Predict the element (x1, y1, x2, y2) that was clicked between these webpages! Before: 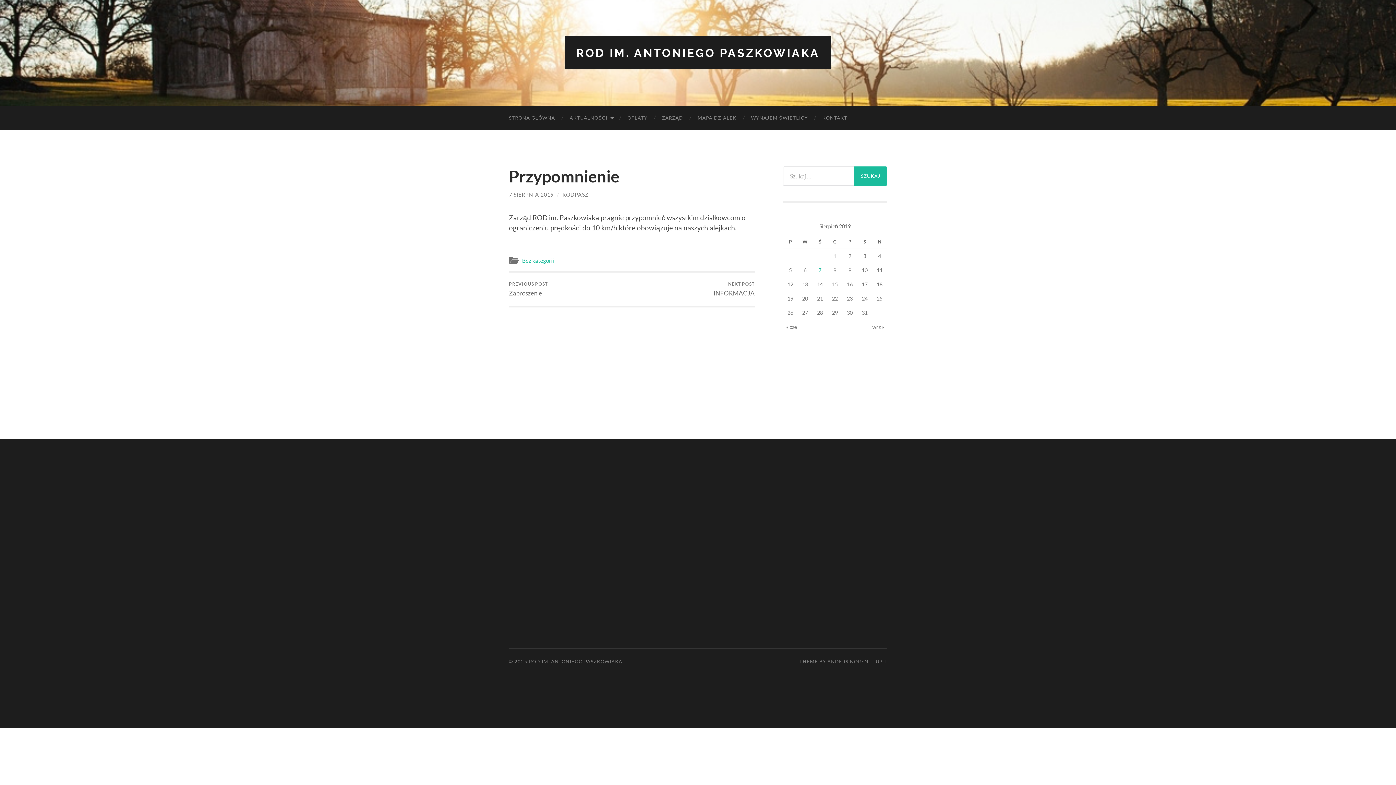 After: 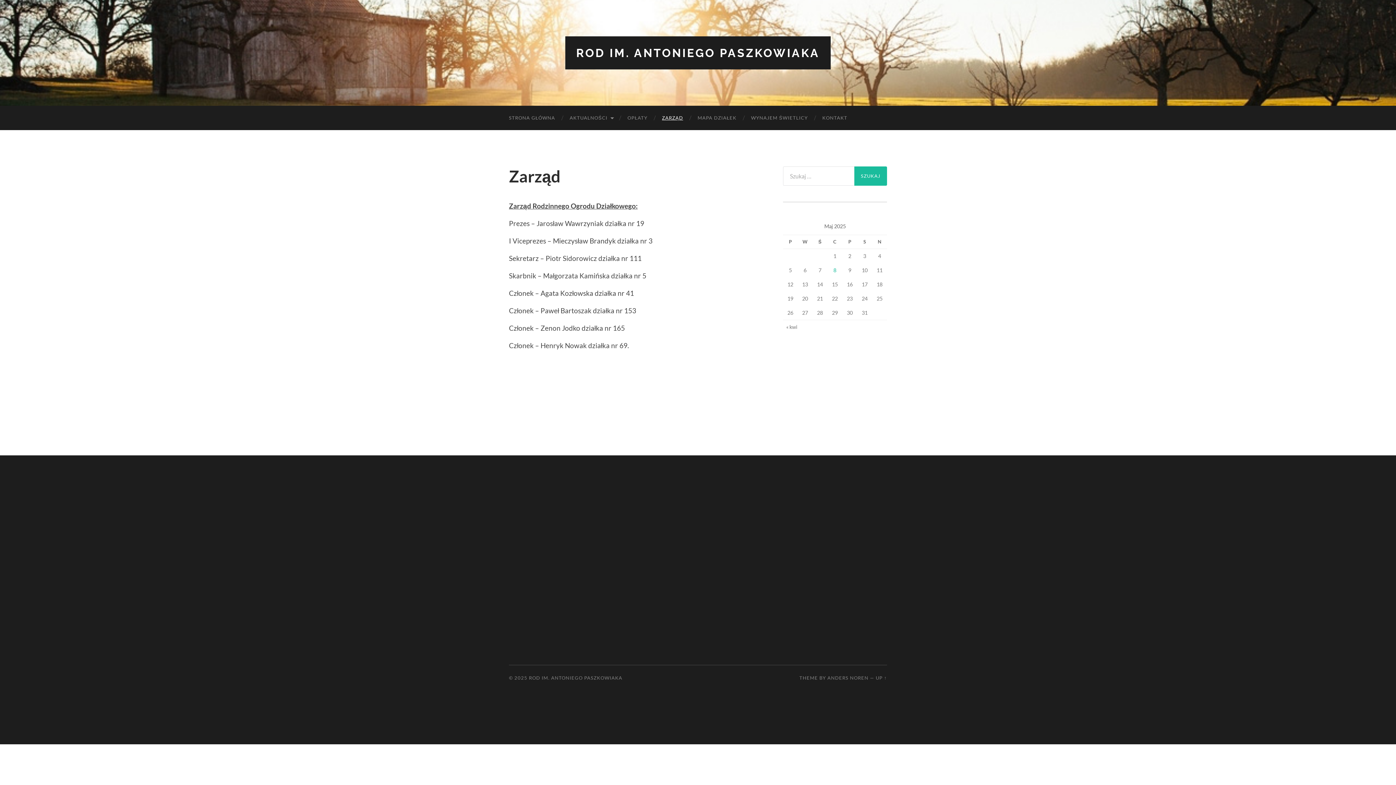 Action: bbox: (654, 105, 690, 130) label: ZARZĄD